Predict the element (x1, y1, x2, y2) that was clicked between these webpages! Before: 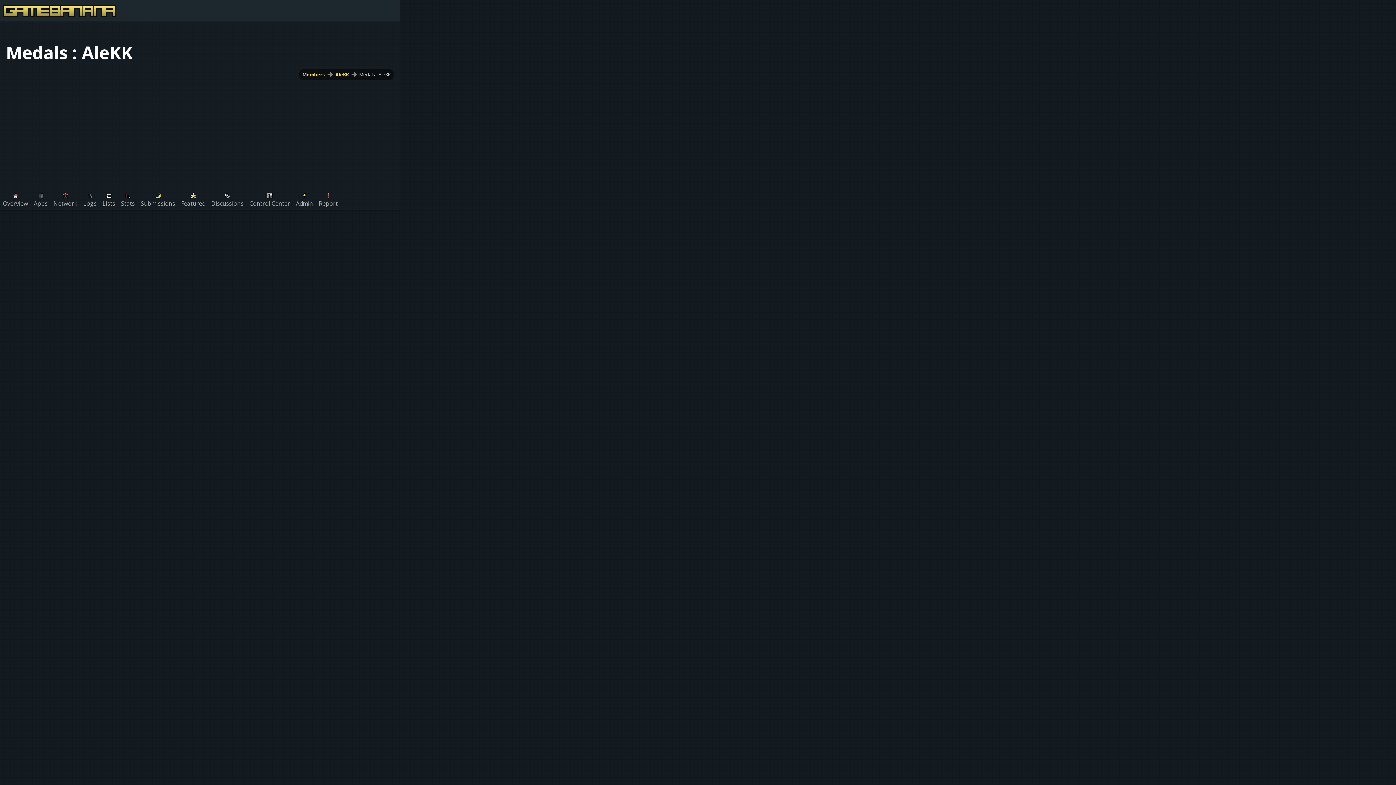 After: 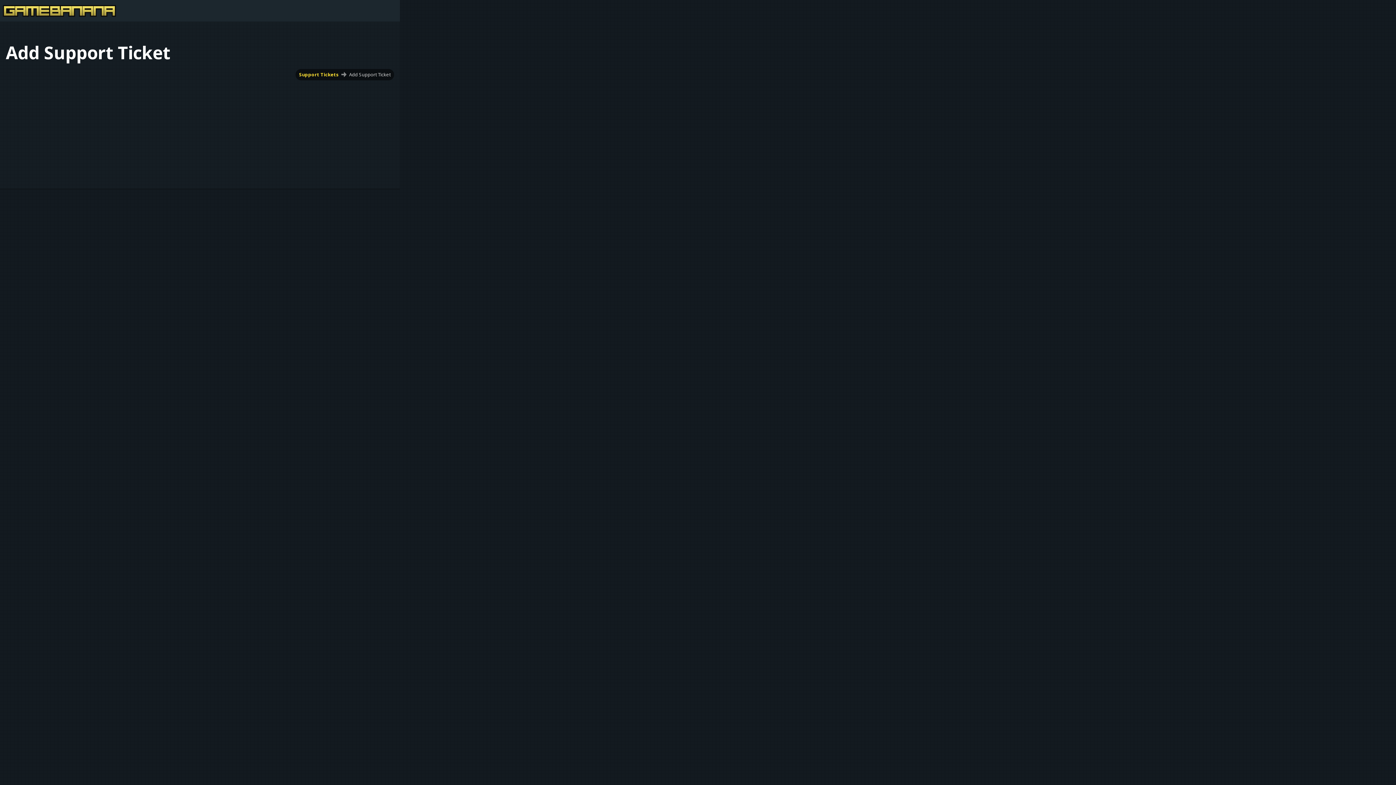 Action: bbox: (316, 188, 340, 210) label: Report